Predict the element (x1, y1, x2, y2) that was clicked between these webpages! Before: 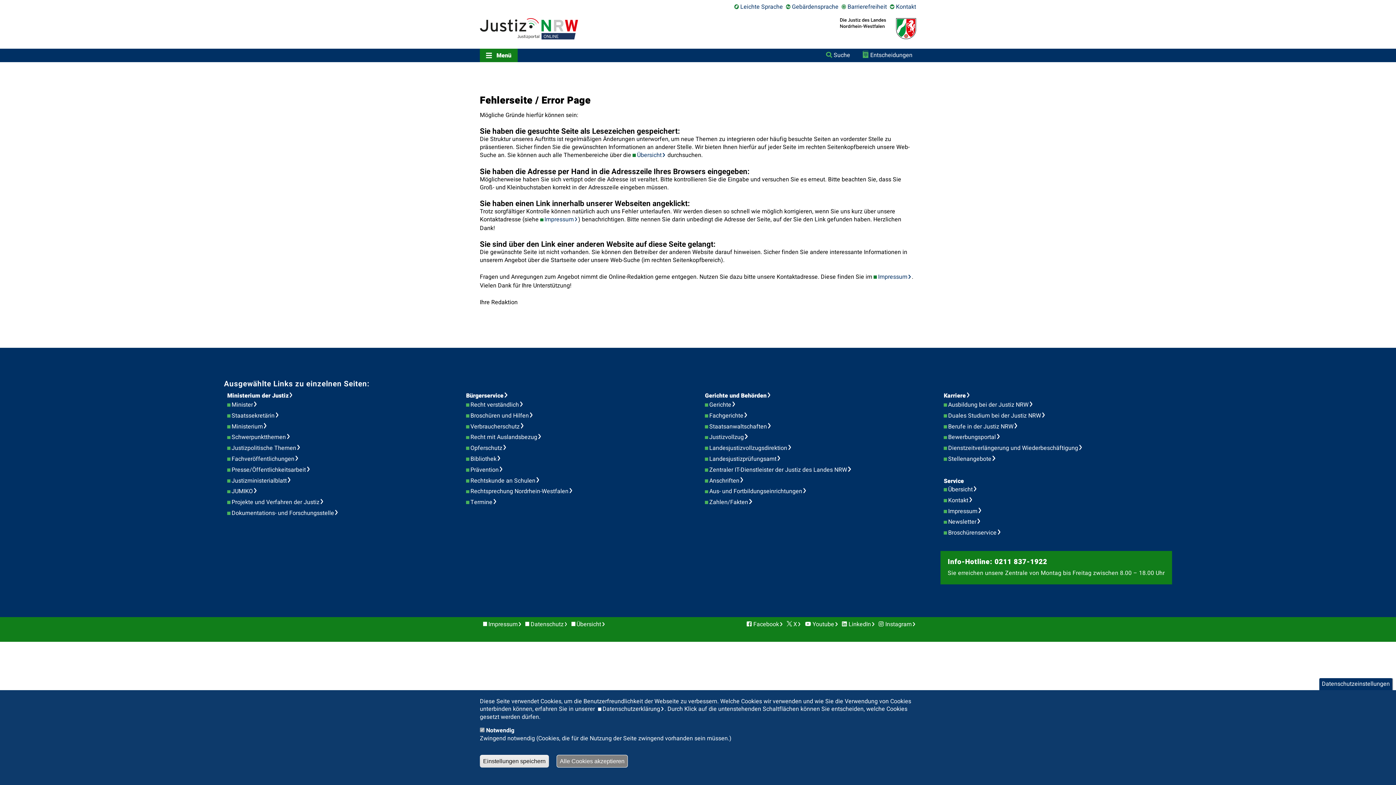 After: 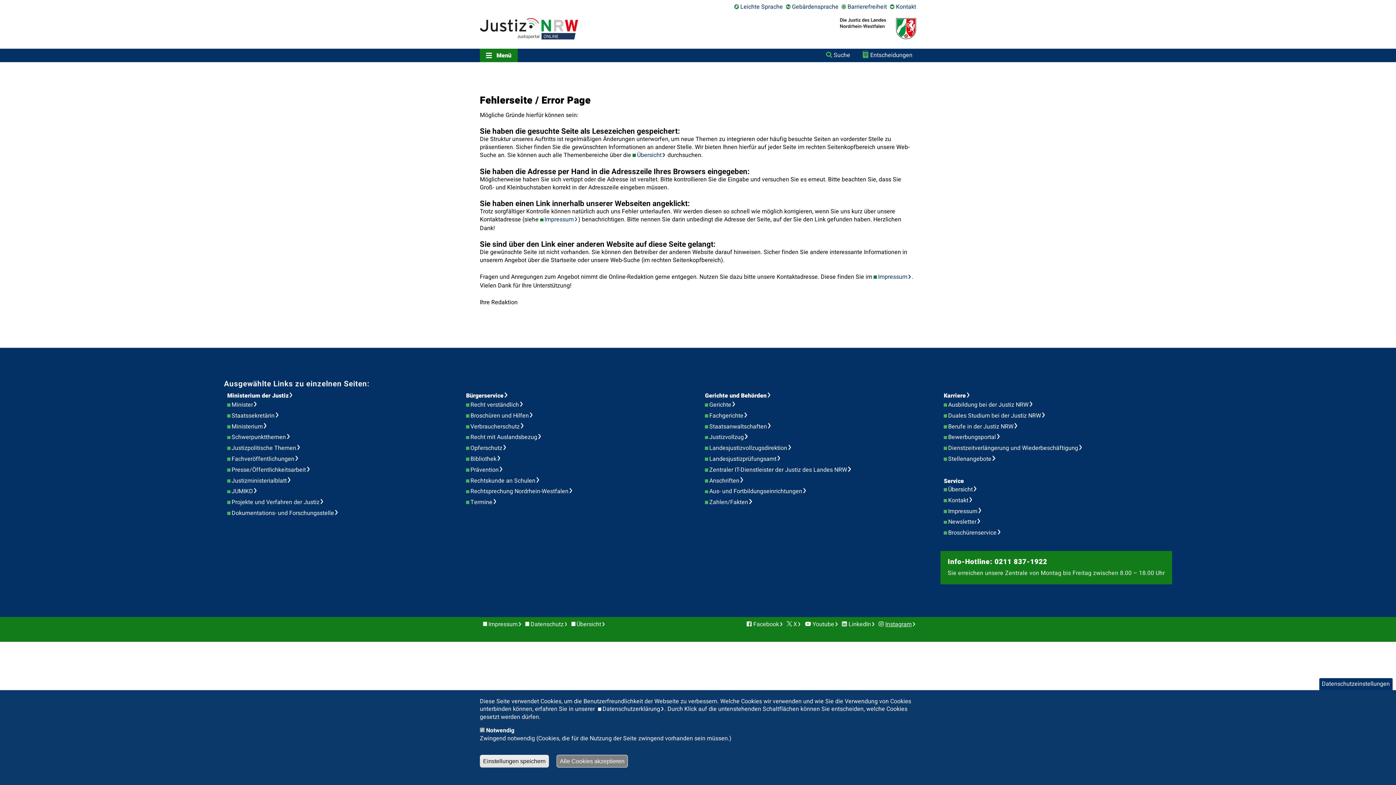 Action: label: Instagram bbox: (878, 620, 916, 628)